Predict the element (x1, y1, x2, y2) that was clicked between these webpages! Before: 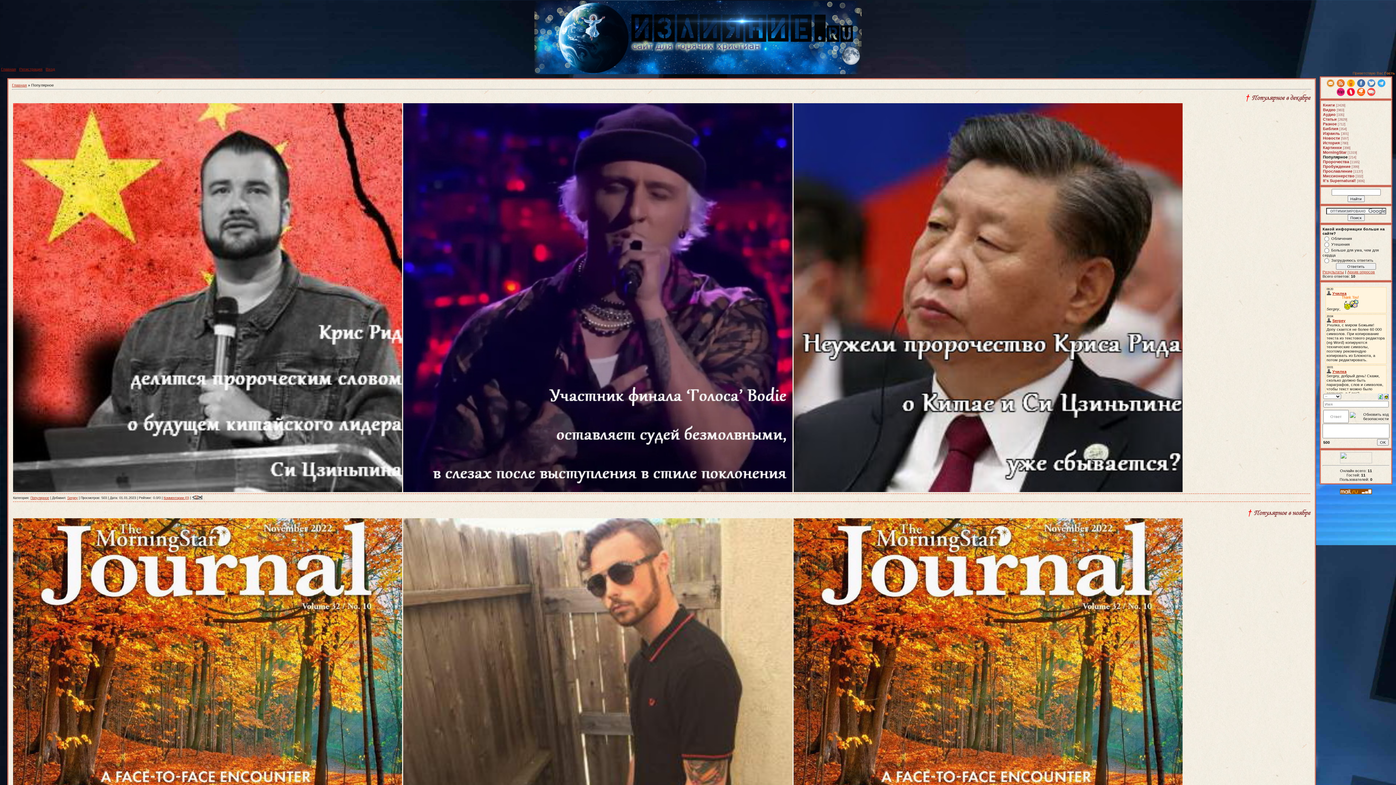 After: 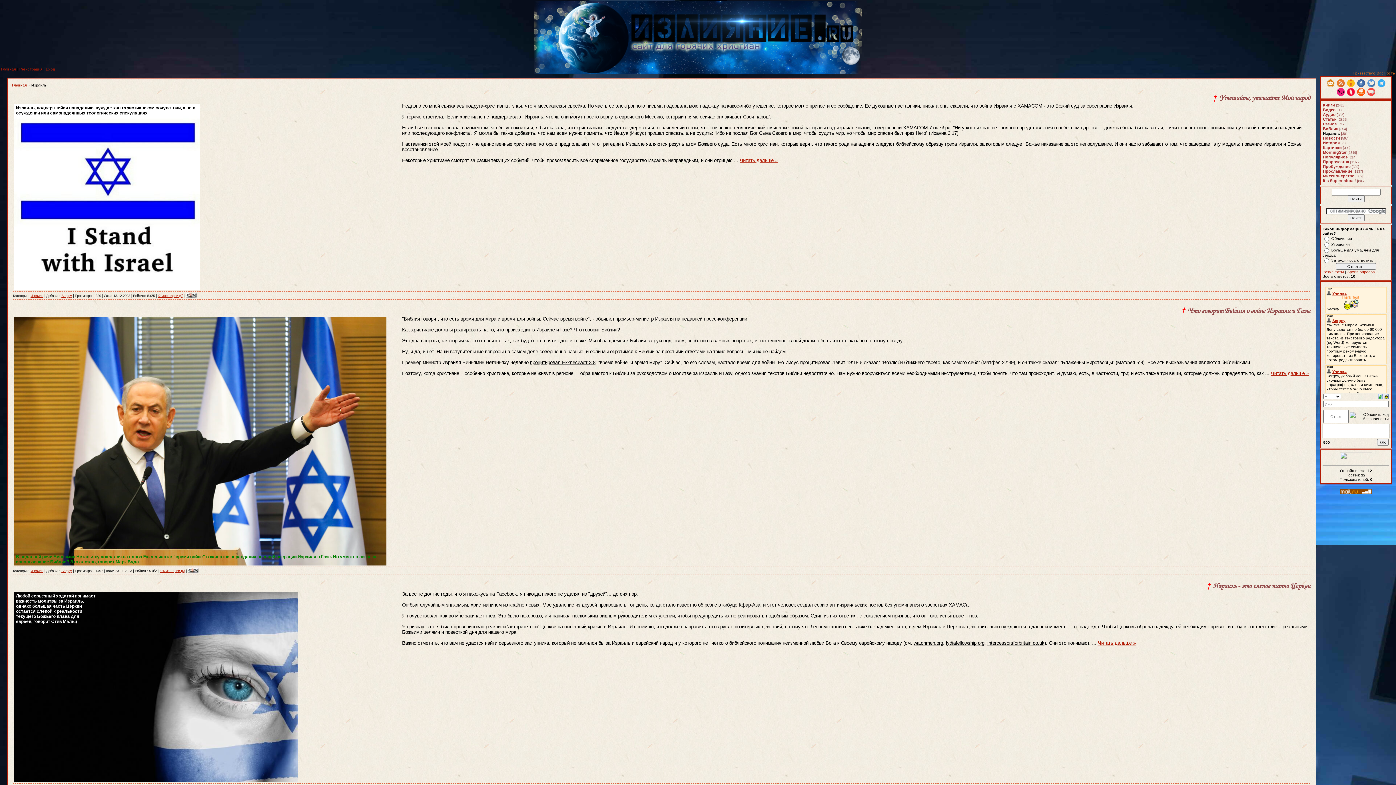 Action: label: Израиль bbox: (1323, 131, 1340, 135)